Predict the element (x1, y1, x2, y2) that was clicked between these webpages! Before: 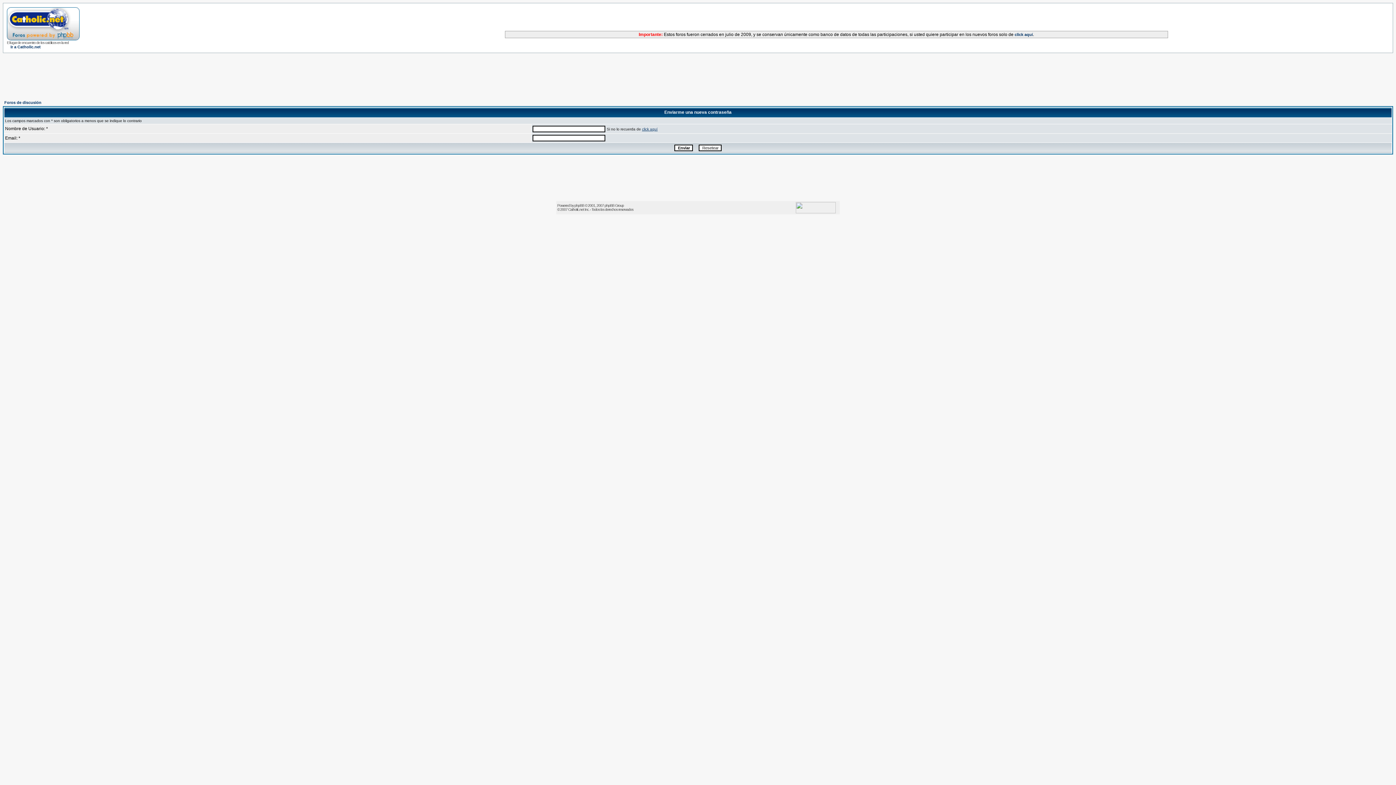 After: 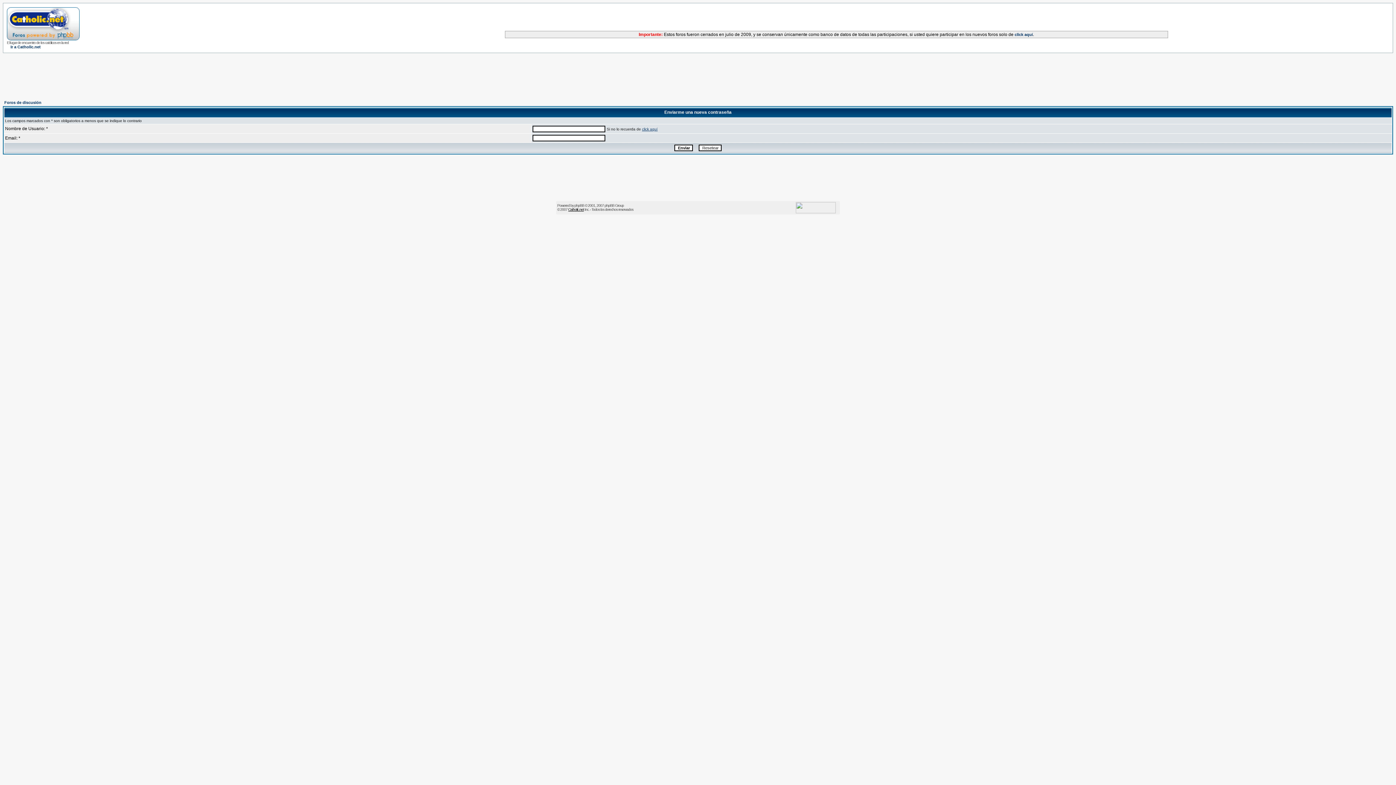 Action: label: Catholic.net bbox: (568, 207, 584, 211)